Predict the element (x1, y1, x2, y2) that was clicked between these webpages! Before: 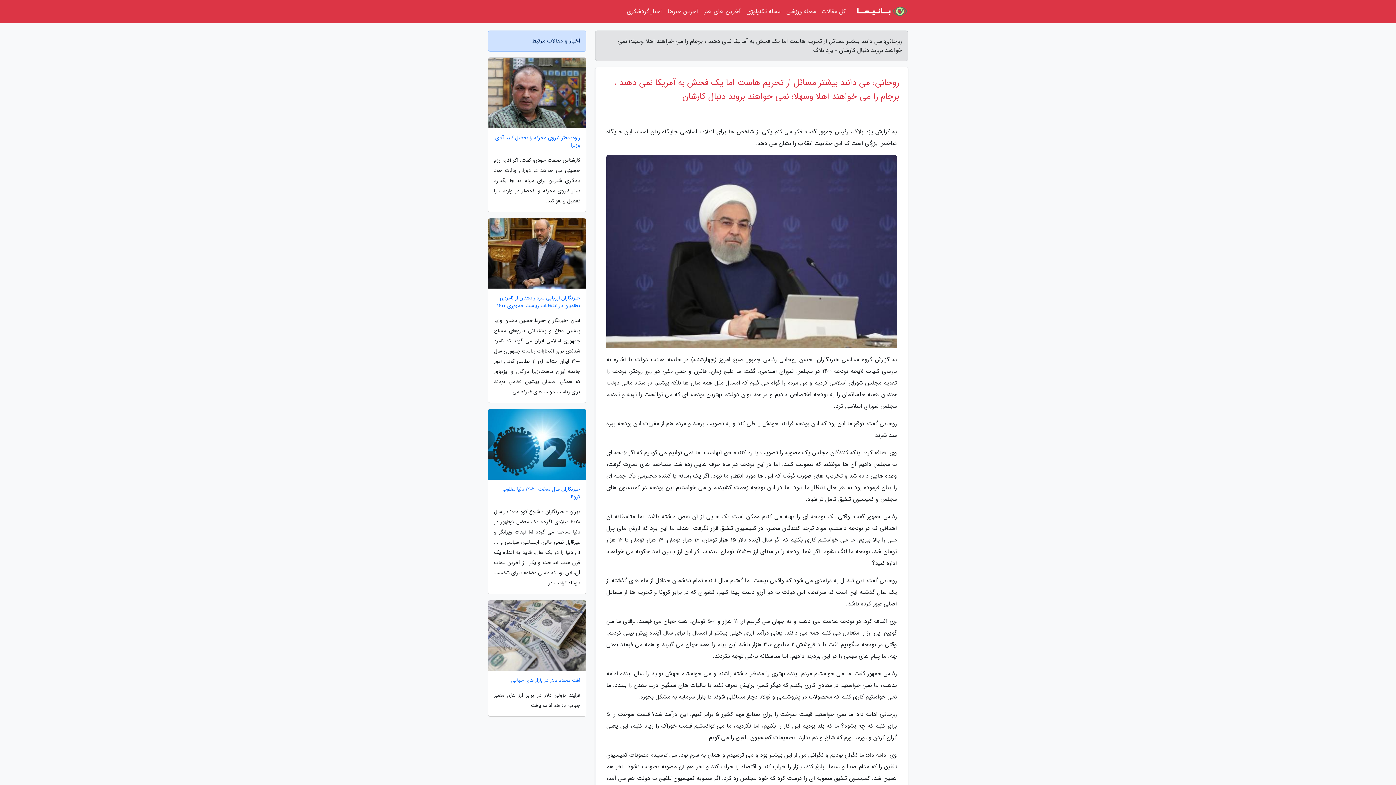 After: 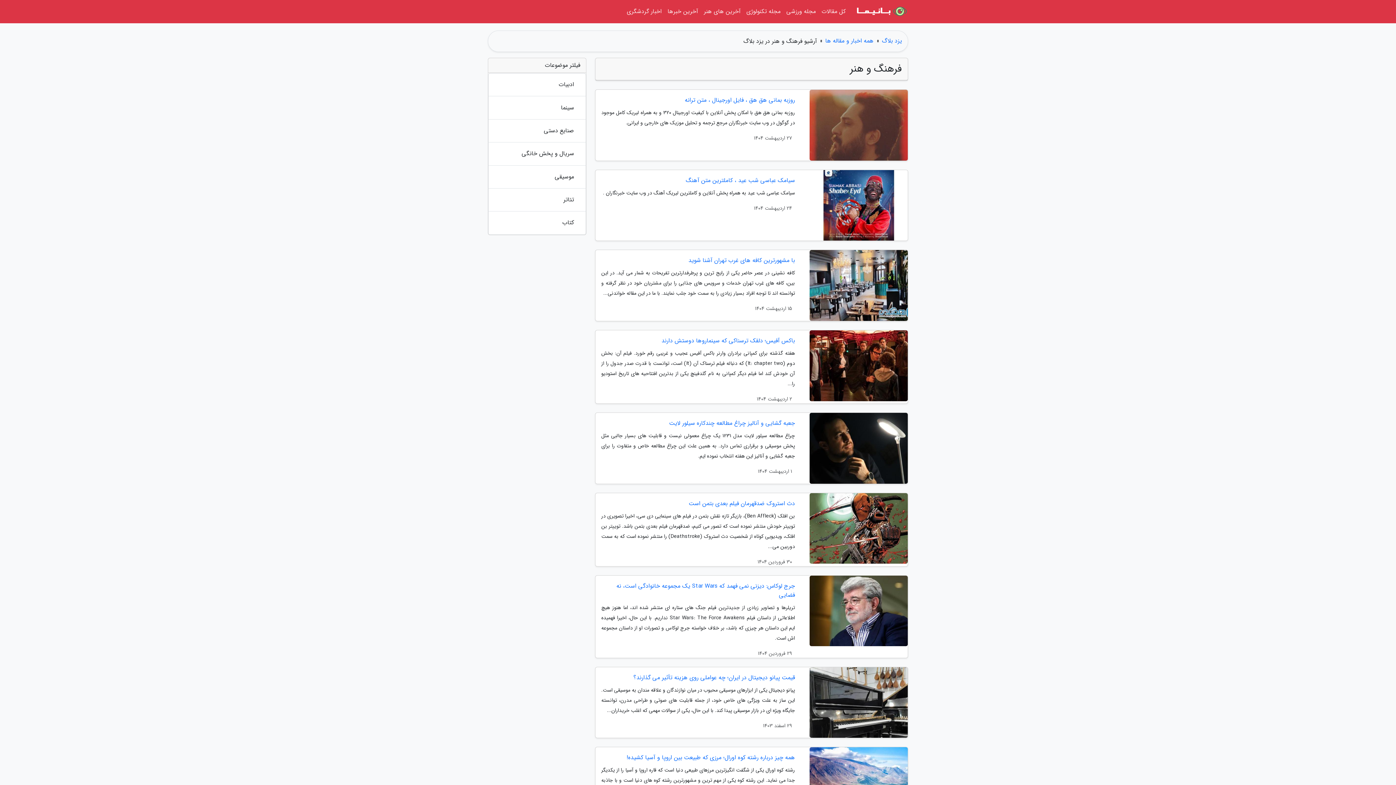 Action: bbox: (701, 3, 743, 20) label: آخرین های هنر